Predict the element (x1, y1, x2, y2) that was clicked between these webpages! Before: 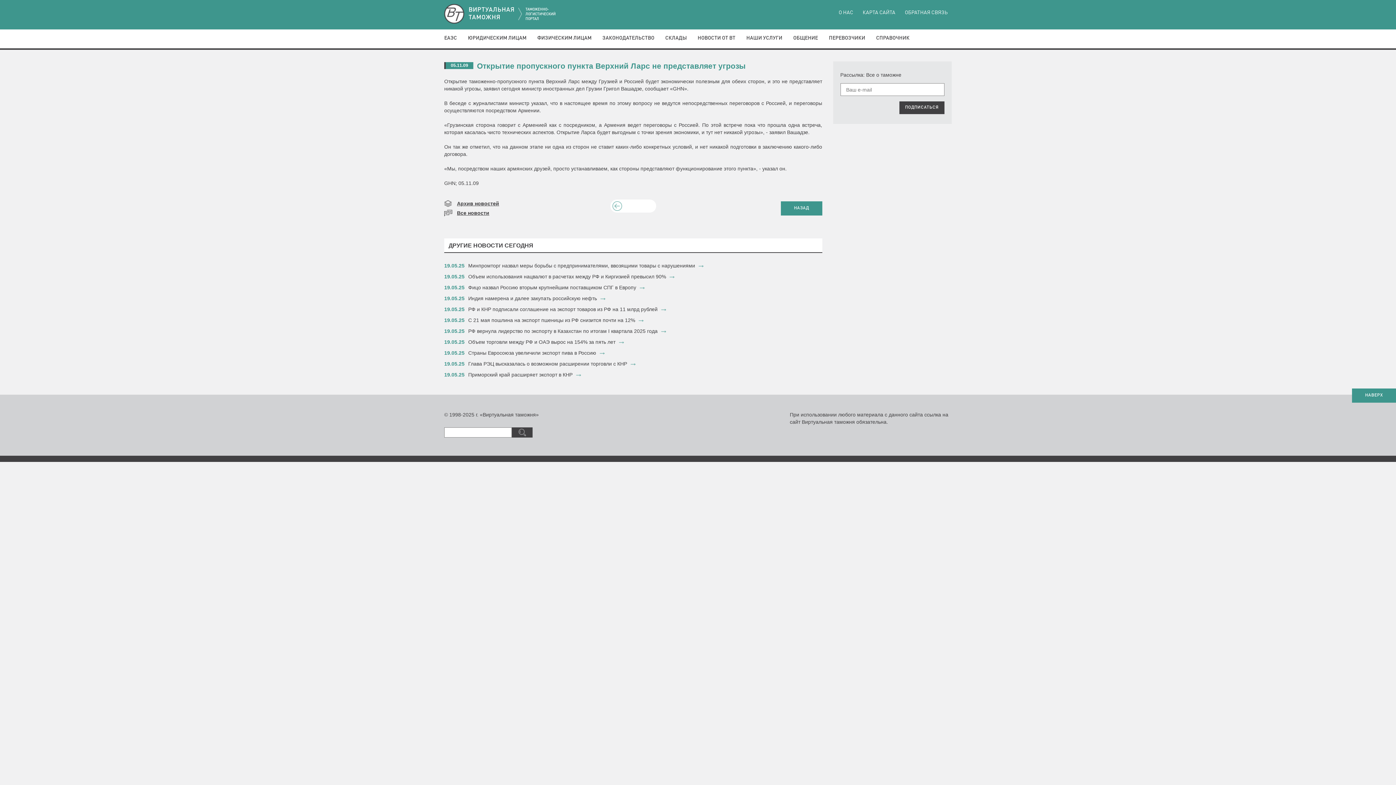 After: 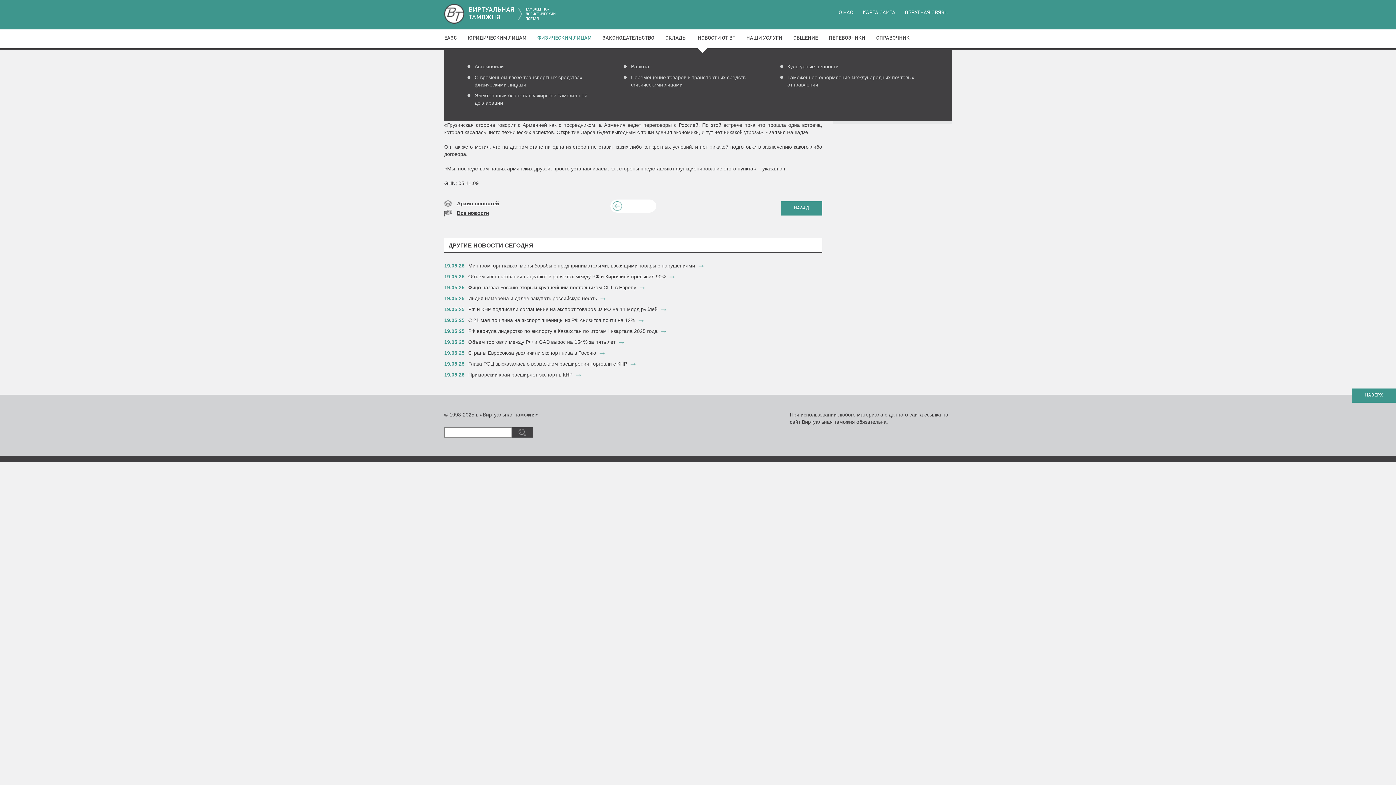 Action: label: ФИЗИЧЕСКИМ ЛИЦАМ bbox: (537, 35, 602, 40)